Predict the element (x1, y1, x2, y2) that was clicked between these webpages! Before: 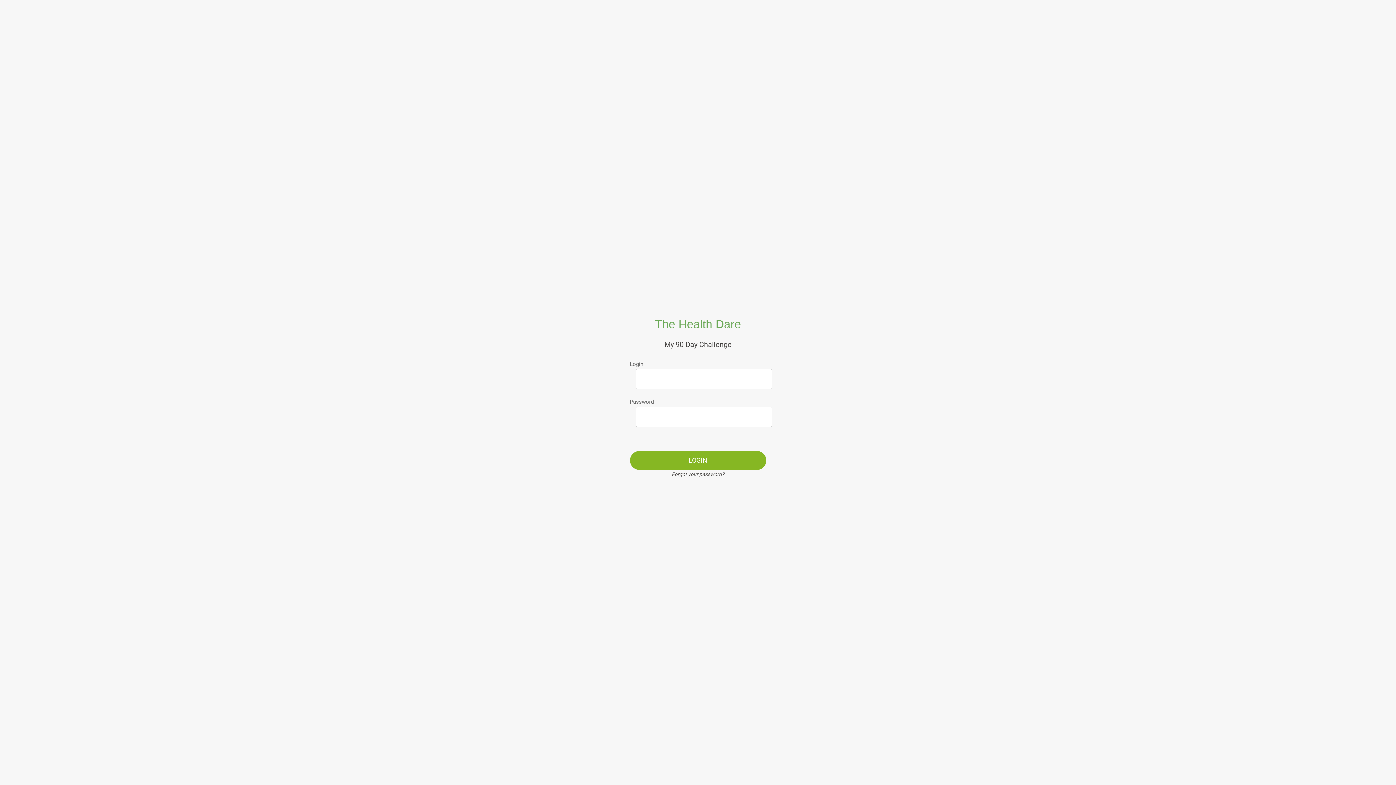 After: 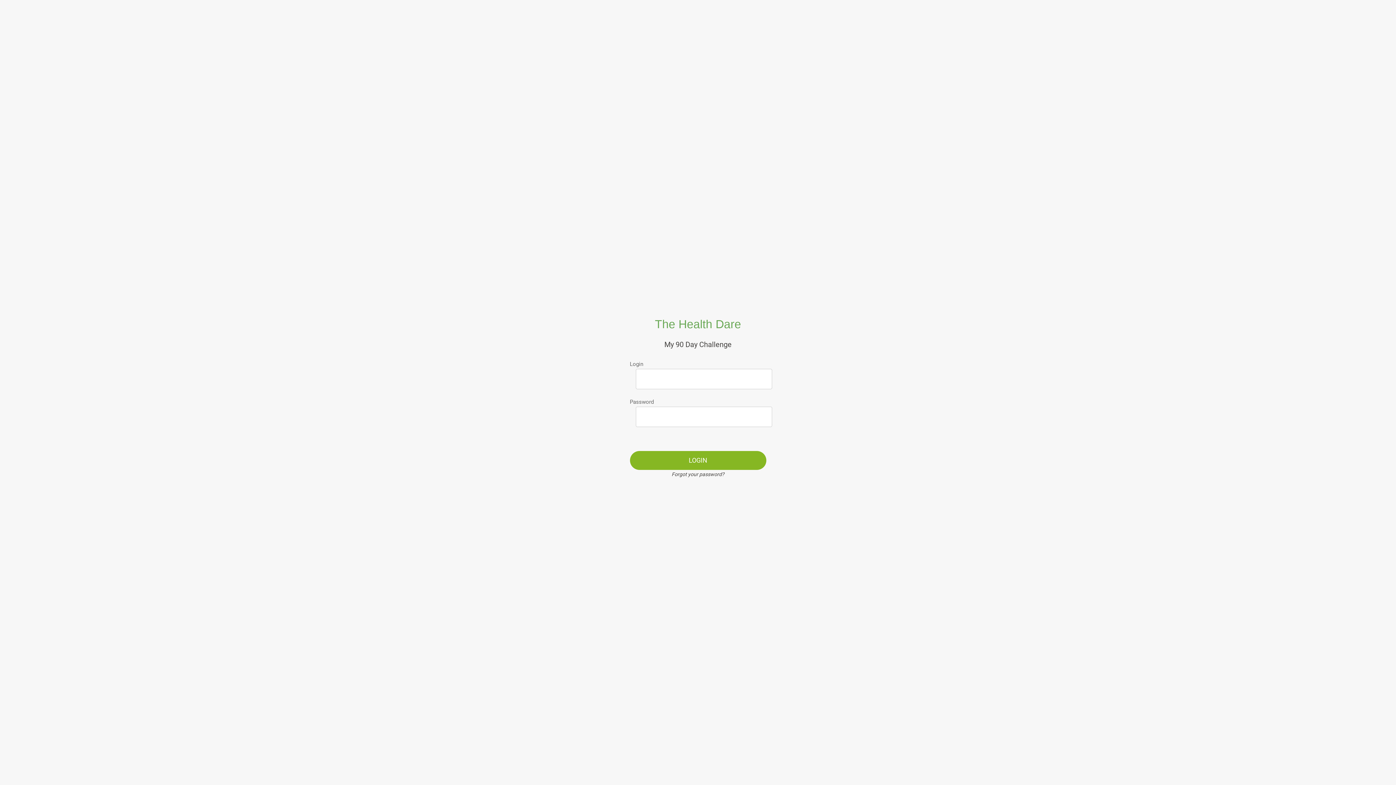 Action: bbox: (630, 451, 766, 470) label: LOGIN